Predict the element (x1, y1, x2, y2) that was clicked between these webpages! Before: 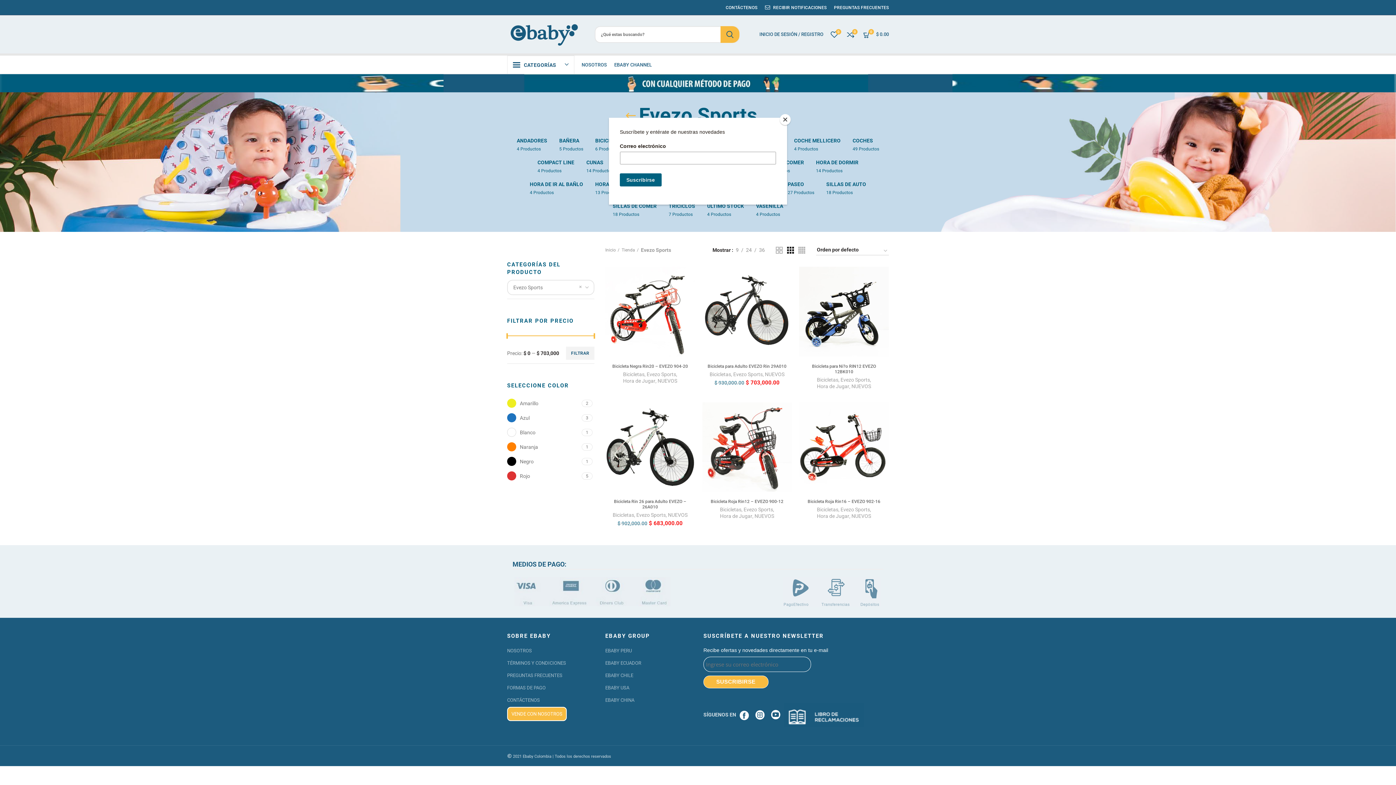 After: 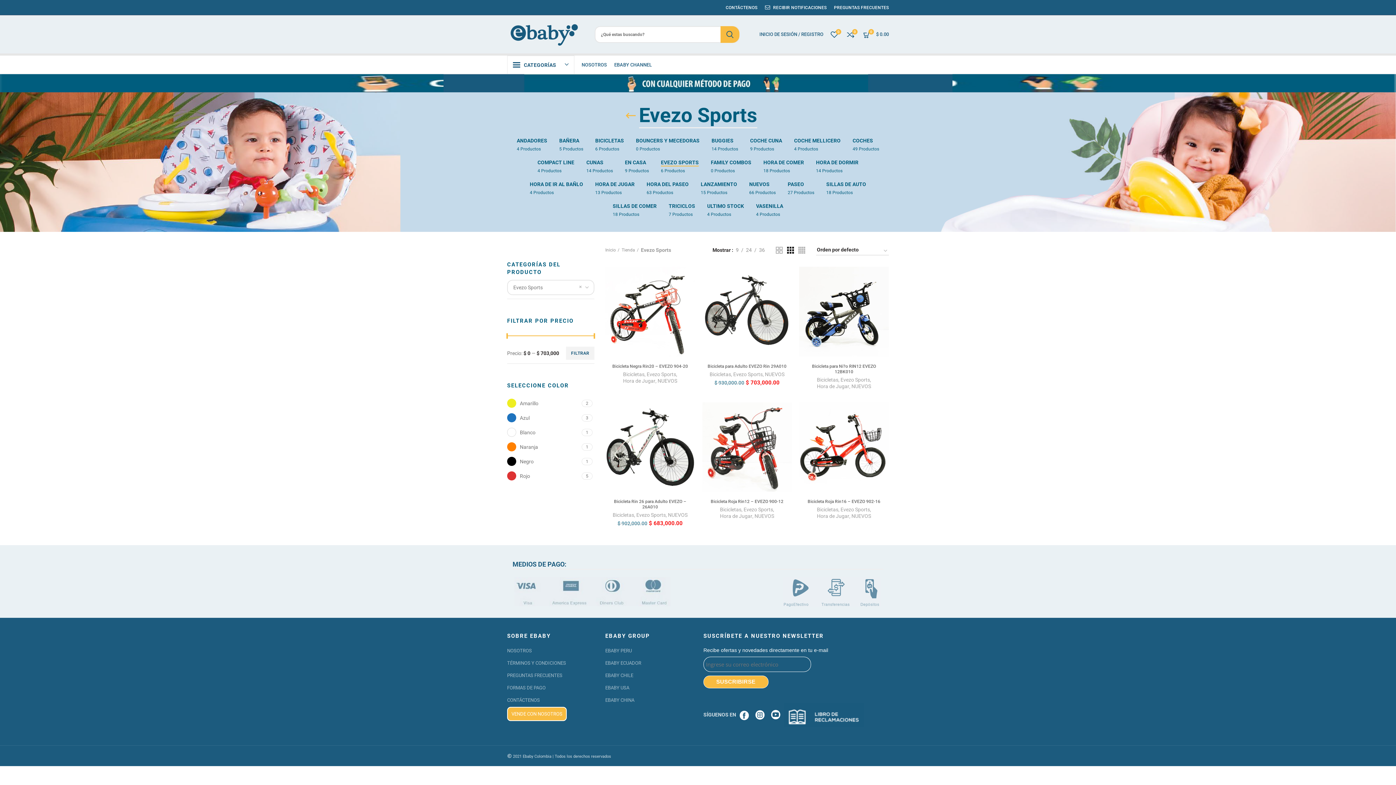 Action: label: Close bbox: (780, 114, 790, 125)